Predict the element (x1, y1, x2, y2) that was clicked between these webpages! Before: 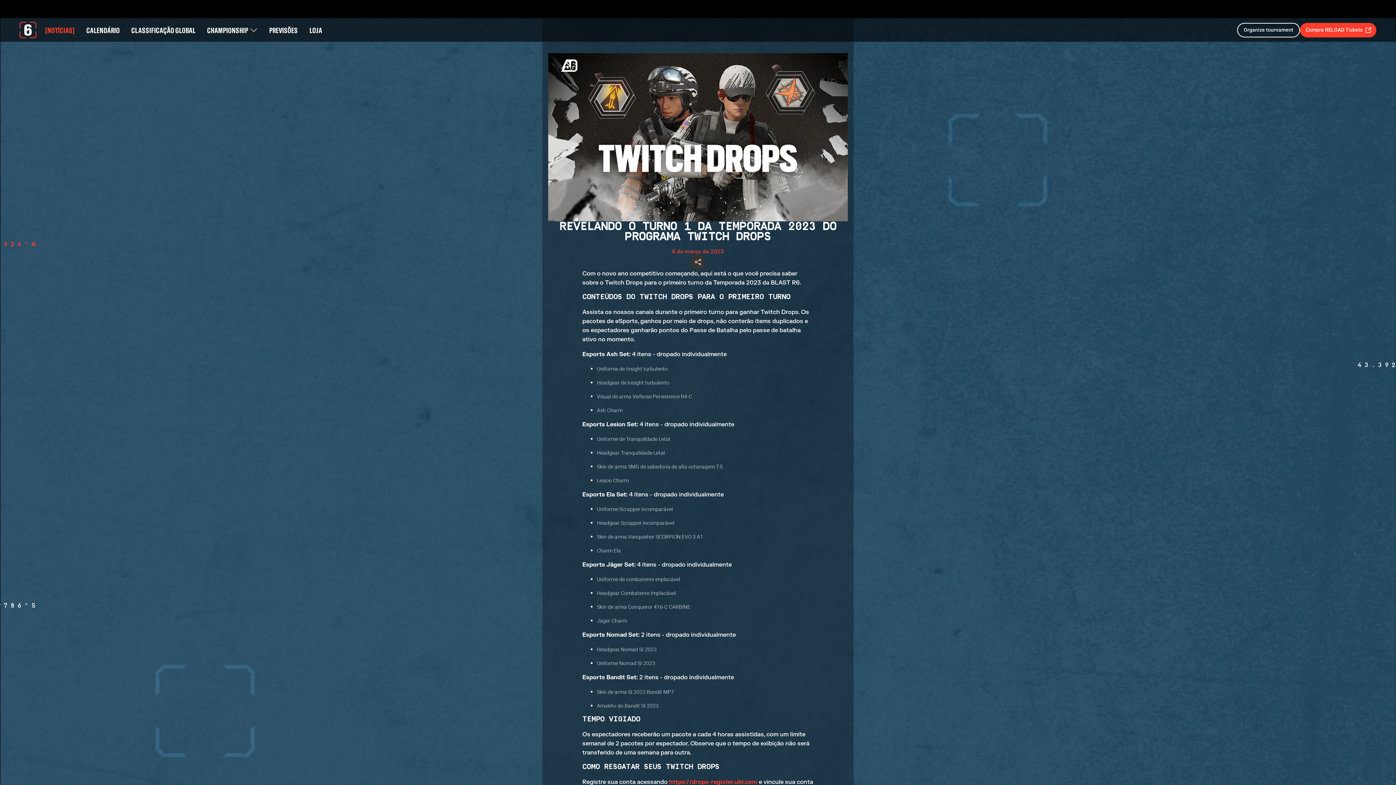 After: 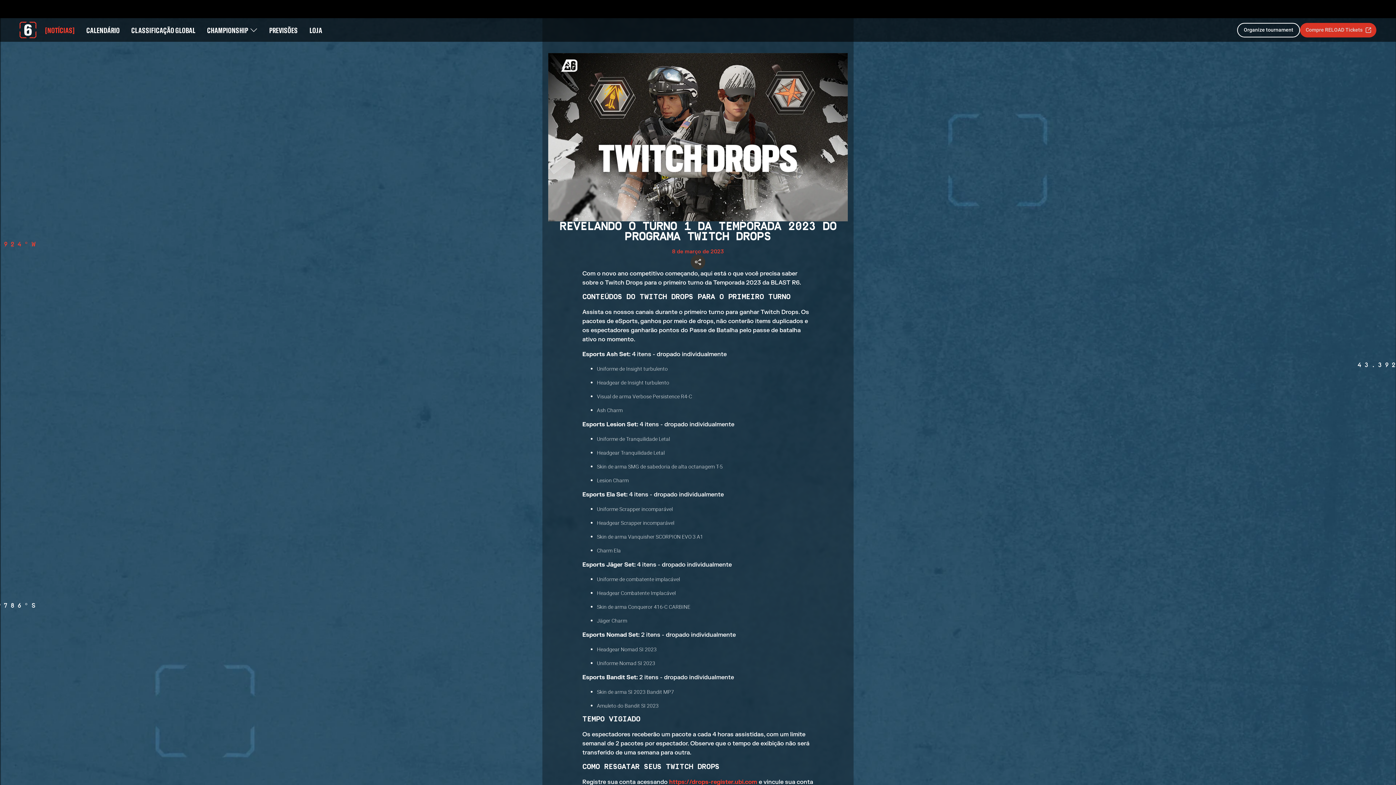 Action: bbox: (1300, 22, 1376, 37) label: Compre RELOAD Tickets